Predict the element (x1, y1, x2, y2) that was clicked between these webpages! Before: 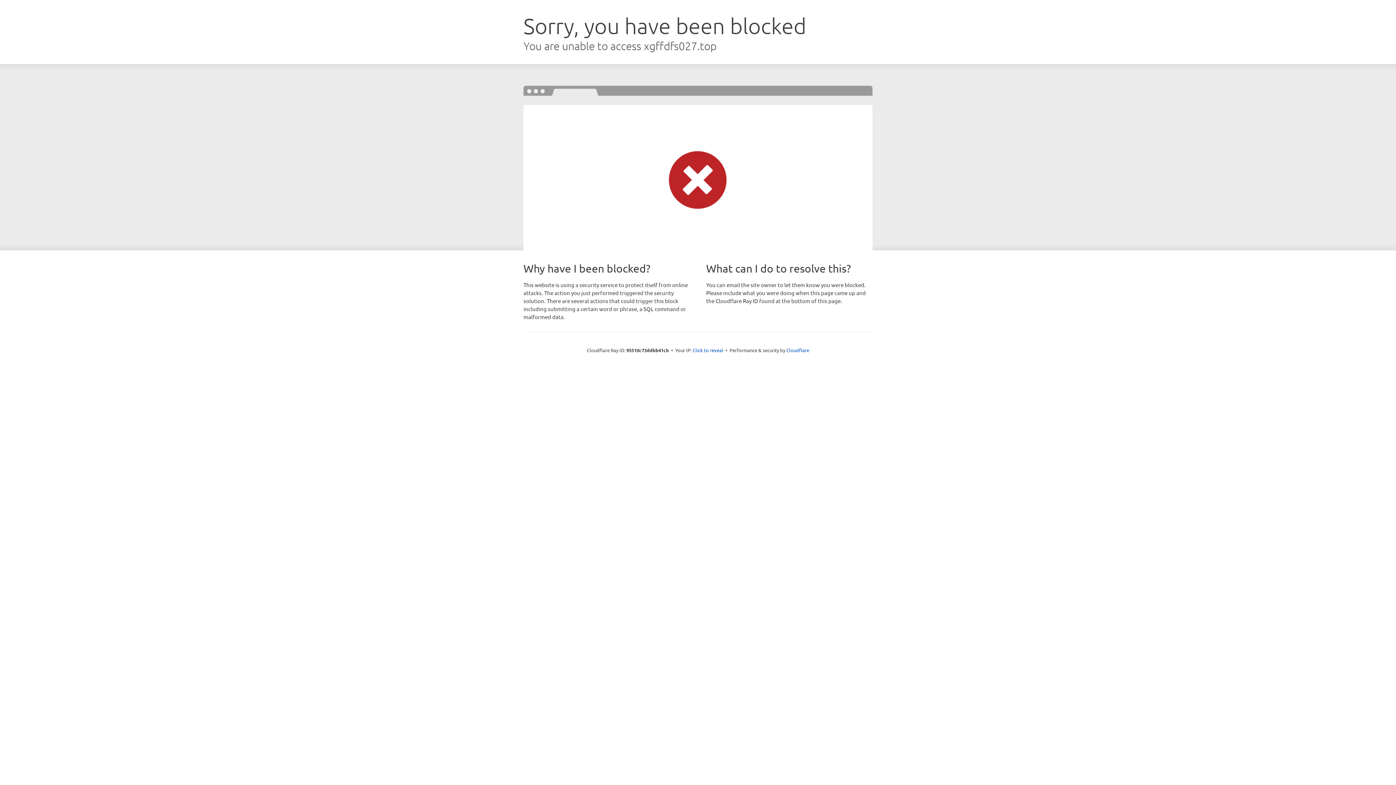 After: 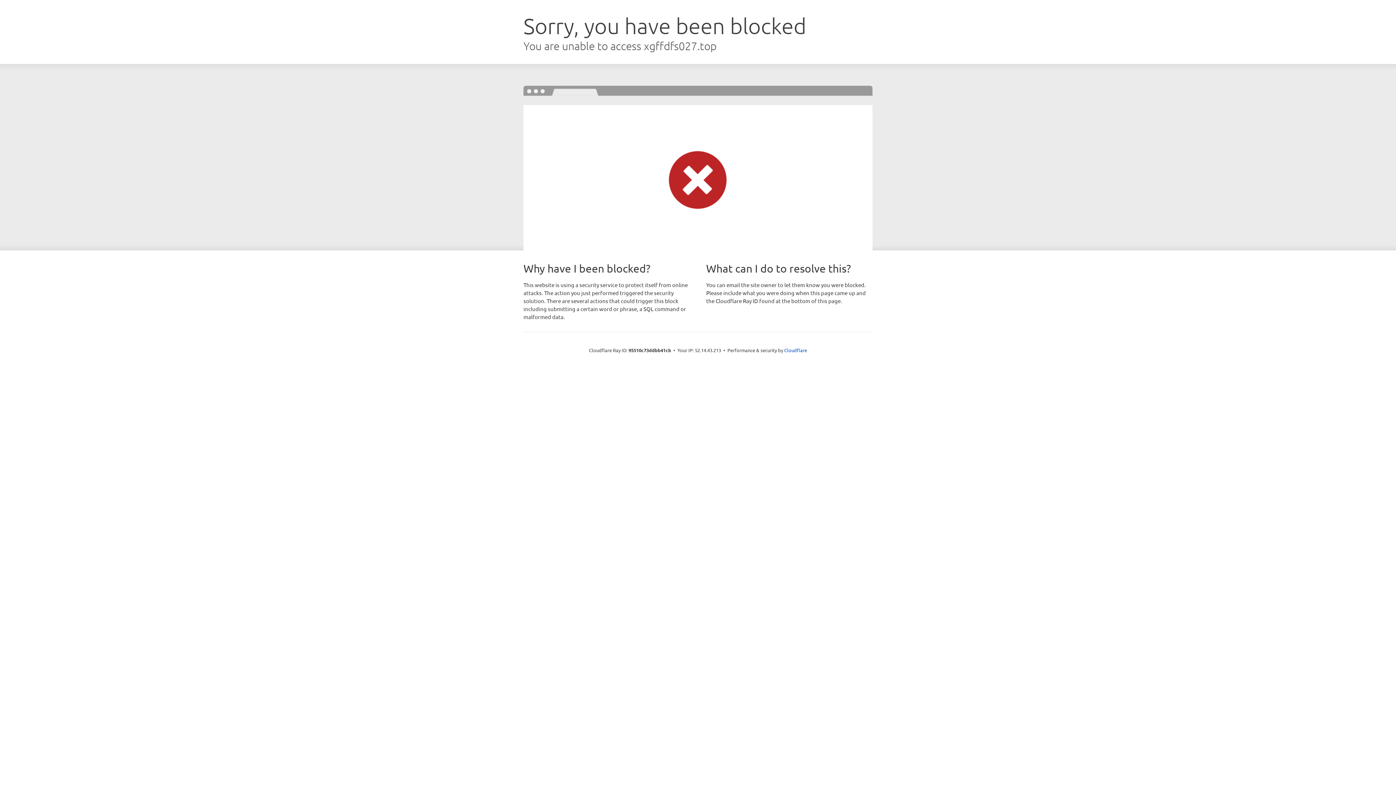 Action: bbox: (692, 346, 723, 353) label: Click to reveal